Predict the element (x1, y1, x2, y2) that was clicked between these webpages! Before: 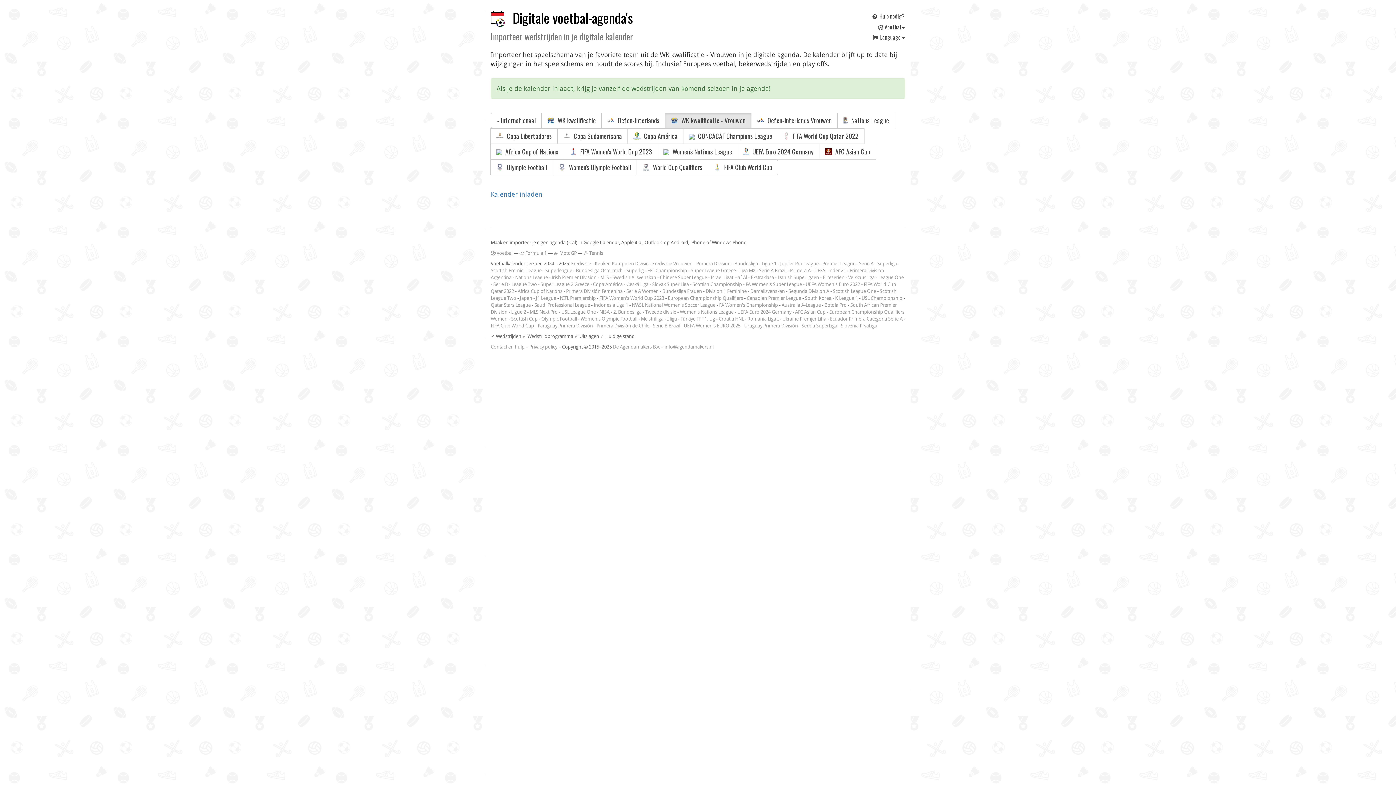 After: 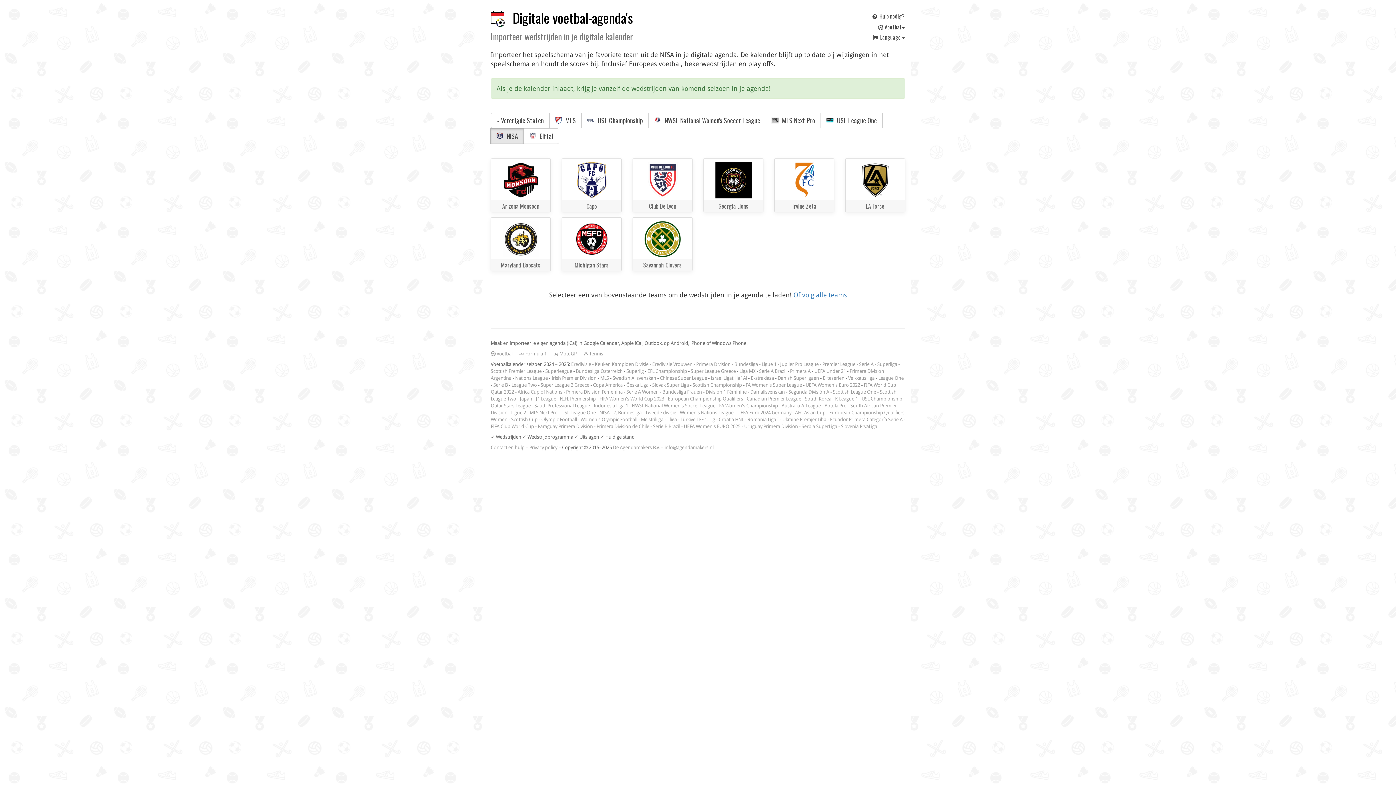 Action: label: NISA bbox: (599, 309, 609, 315)